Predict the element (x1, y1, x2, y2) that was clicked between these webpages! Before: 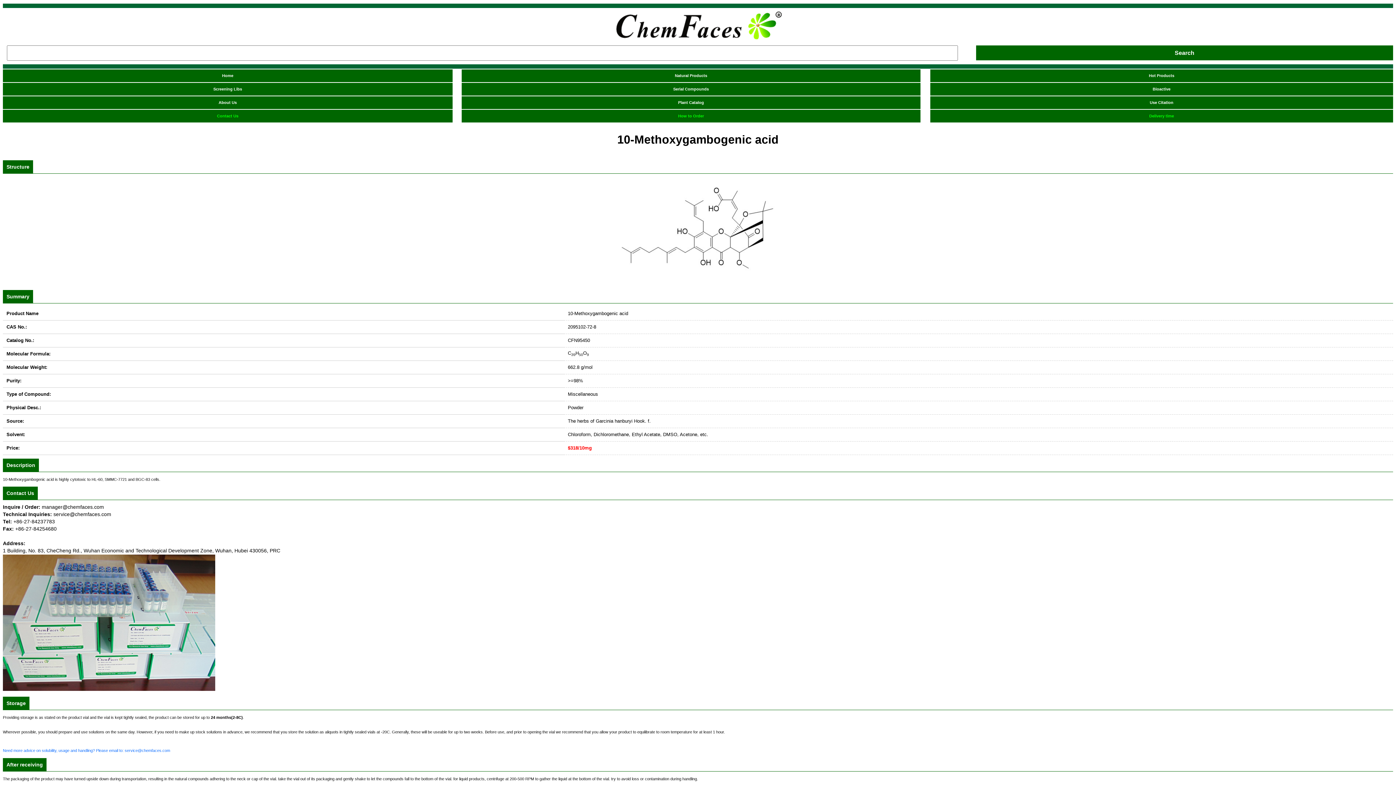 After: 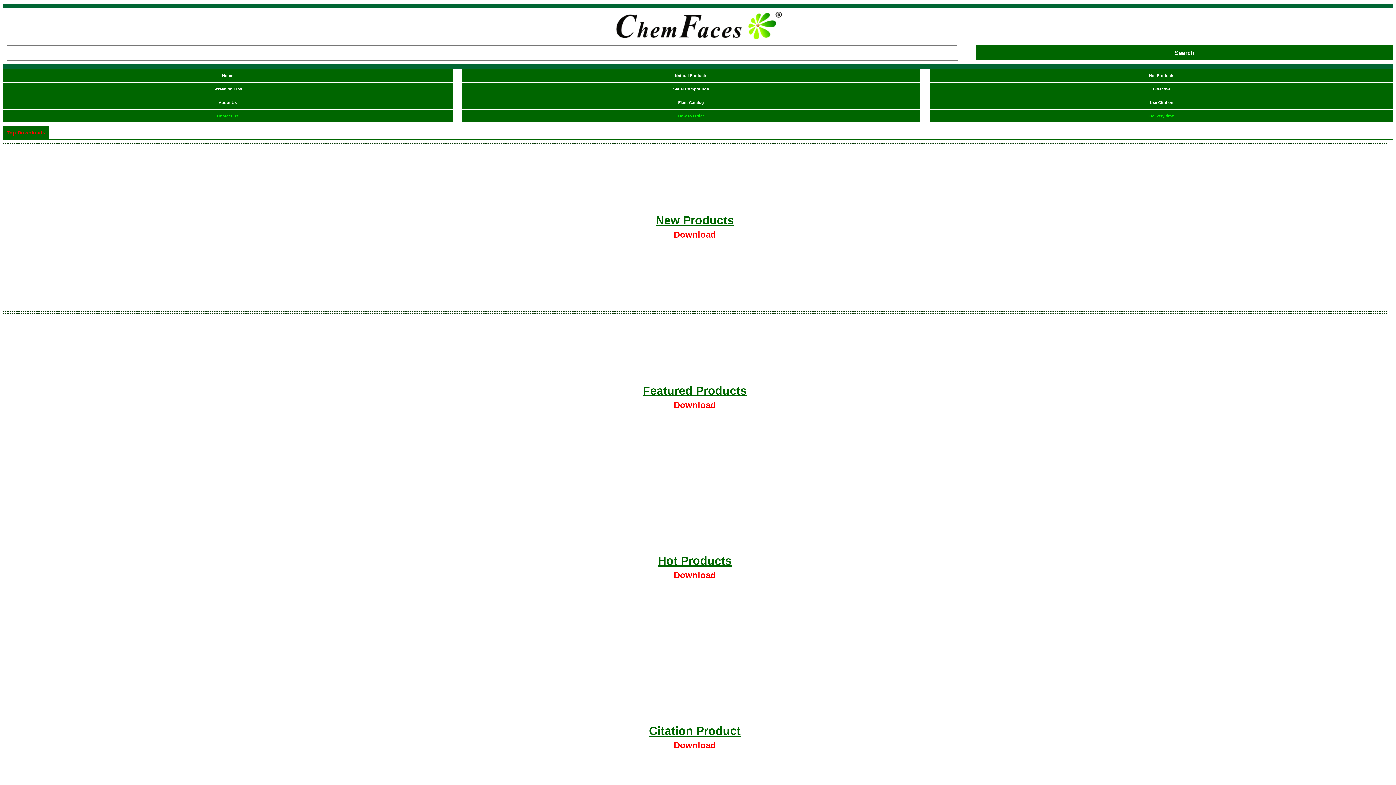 Action: label: Natural Products bbox: (675, 73, 707, 77)